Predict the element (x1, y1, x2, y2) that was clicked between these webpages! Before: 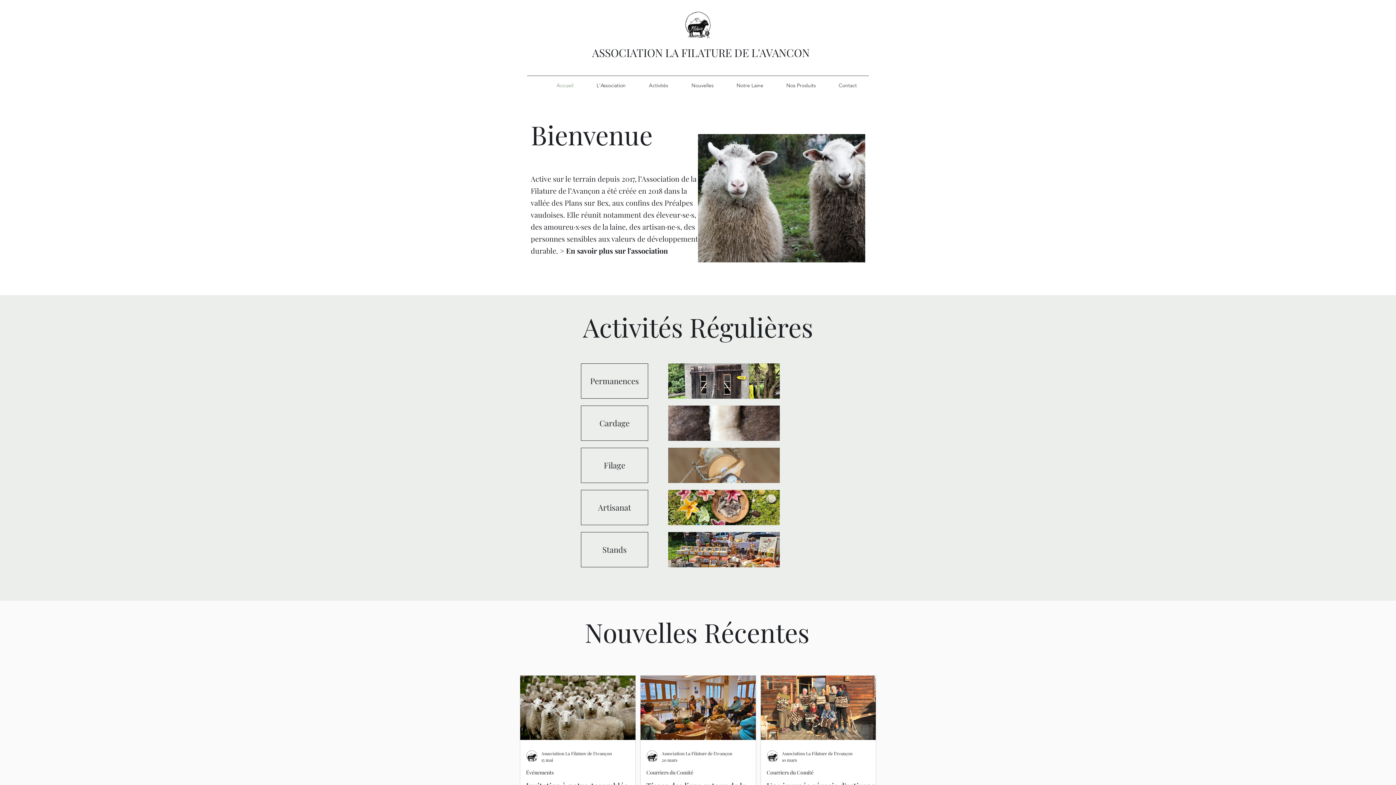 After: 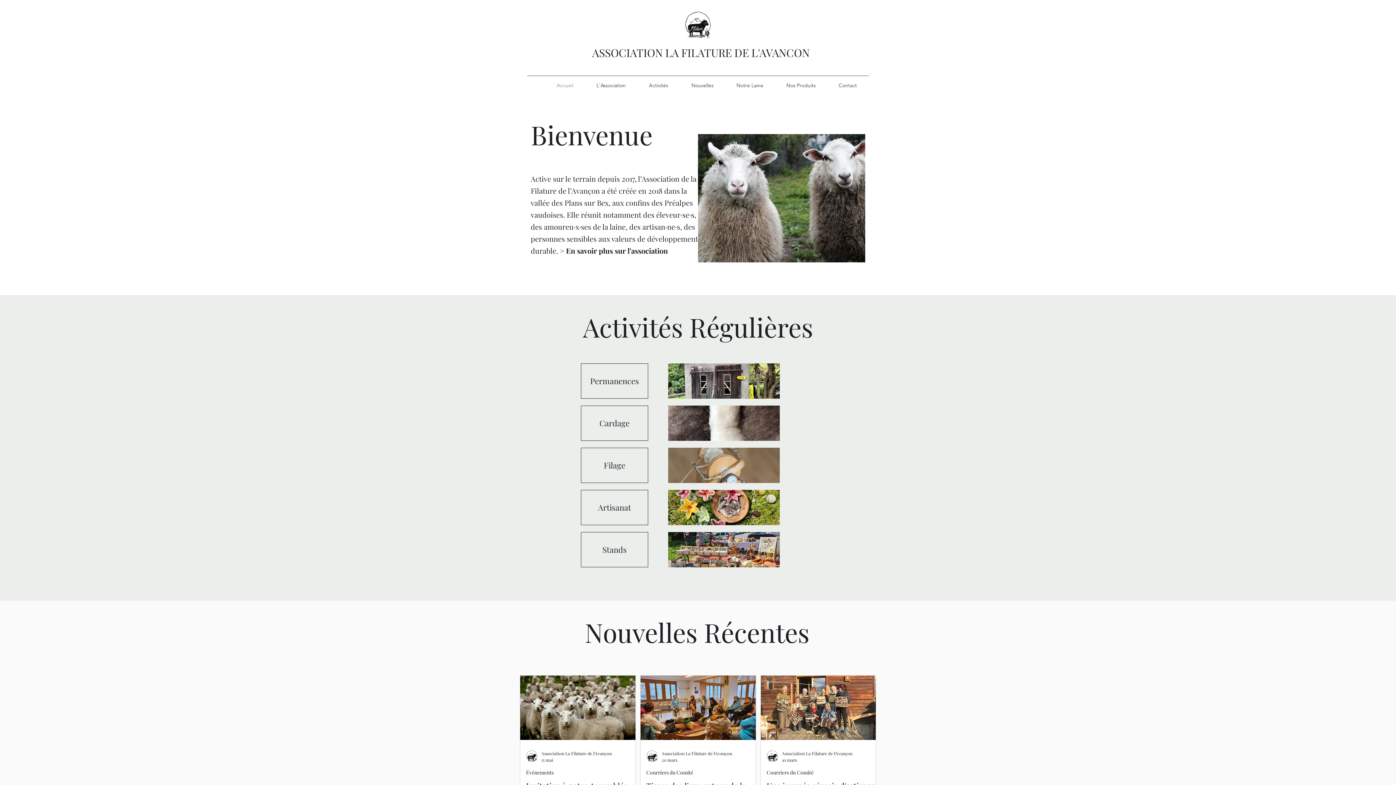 Action: bbox: (592, 45, 809, 60) label: ASSOCIATION LA FILATURE DE L'AVANCON